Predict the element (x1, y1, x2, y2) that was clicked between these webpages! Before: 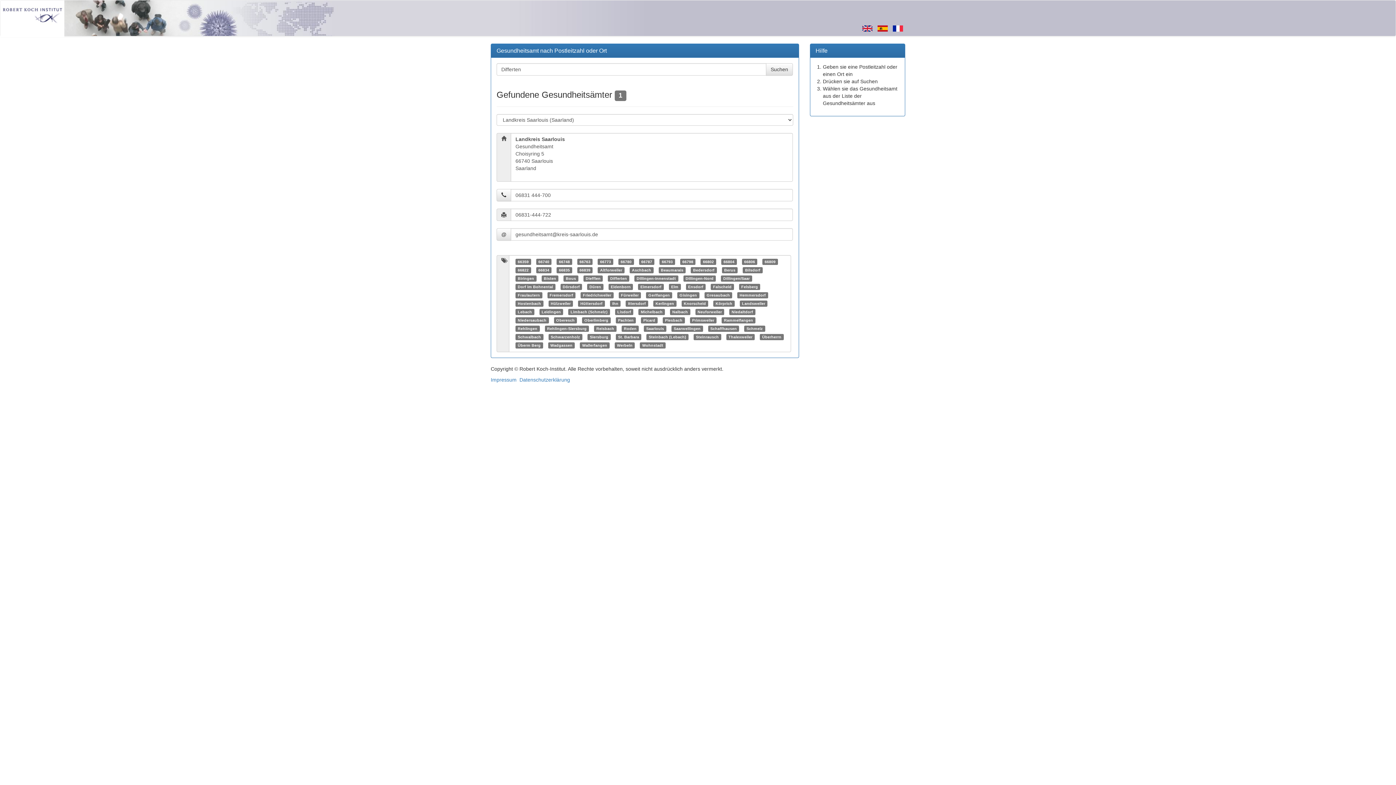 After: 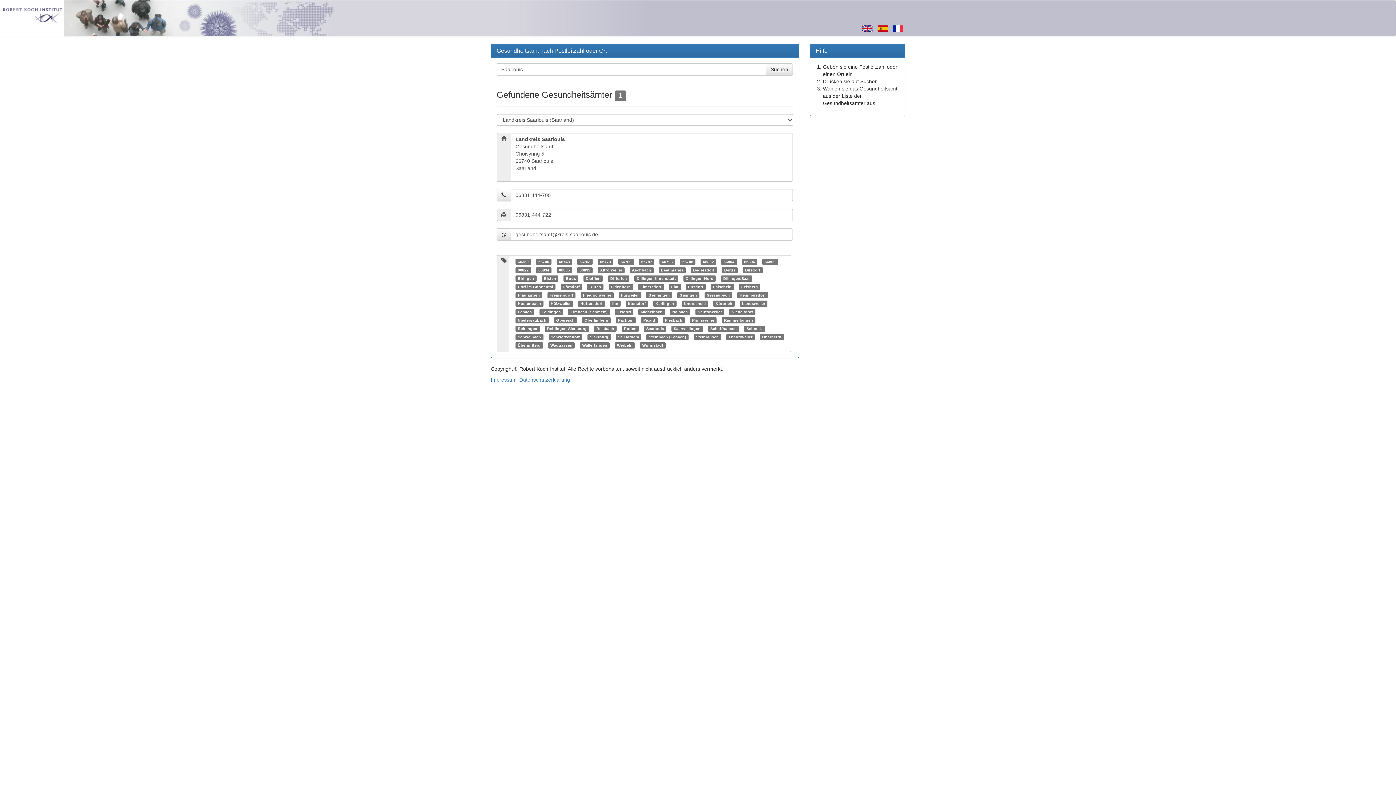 Action: bbox: (646, 326, 664, 330) label: Saarlouis